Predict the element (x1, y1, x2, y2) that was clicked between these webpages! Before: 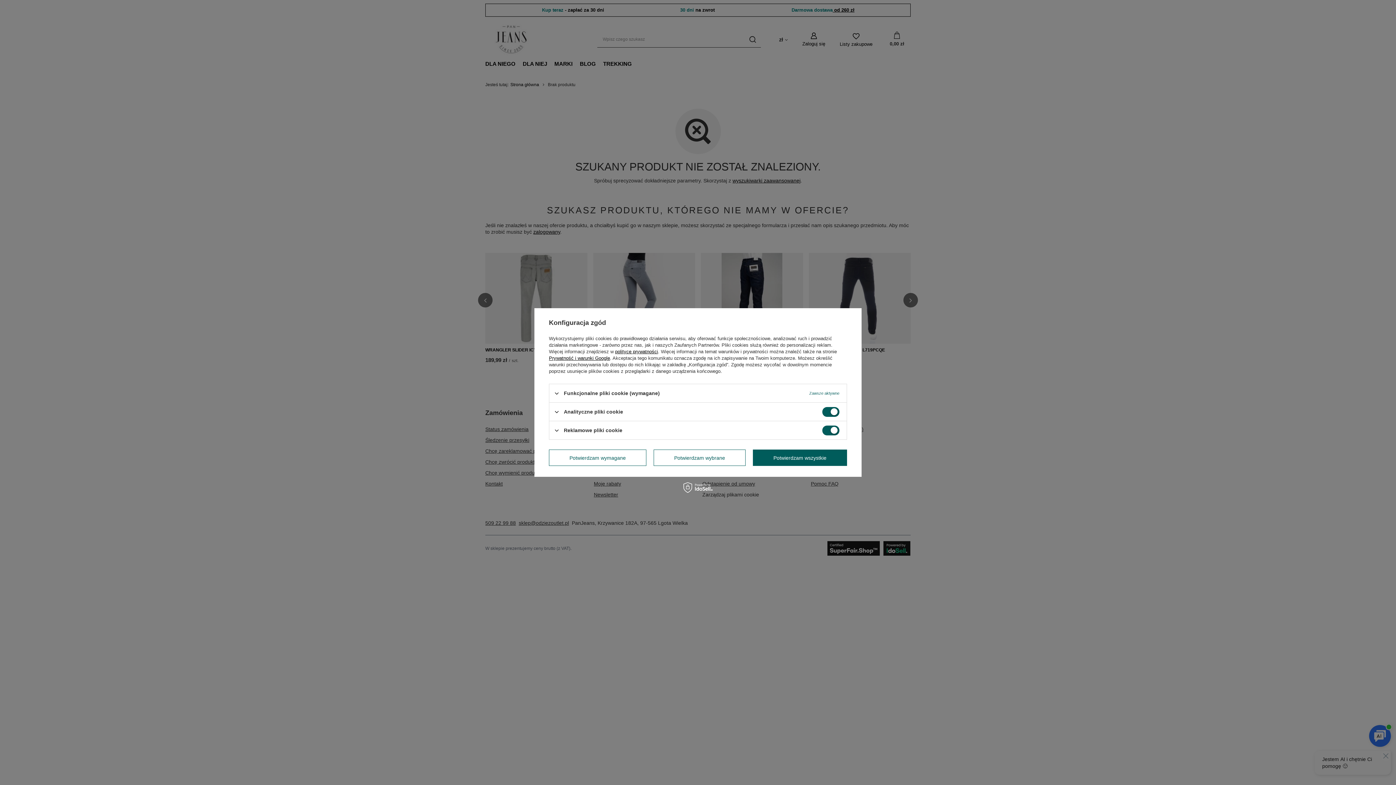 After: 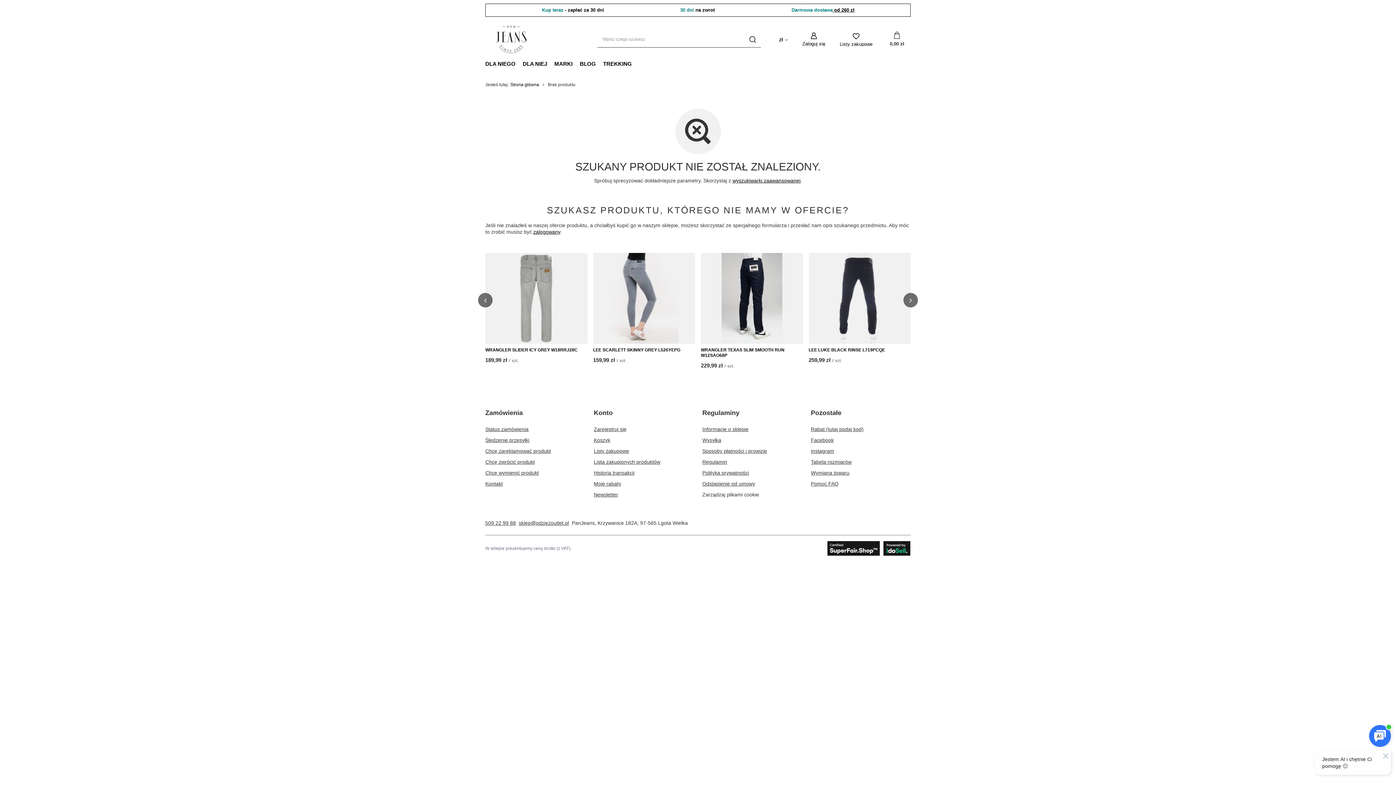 Action: label: Potwierdzam wszystkie bbox: (753, 449, 847, 466)